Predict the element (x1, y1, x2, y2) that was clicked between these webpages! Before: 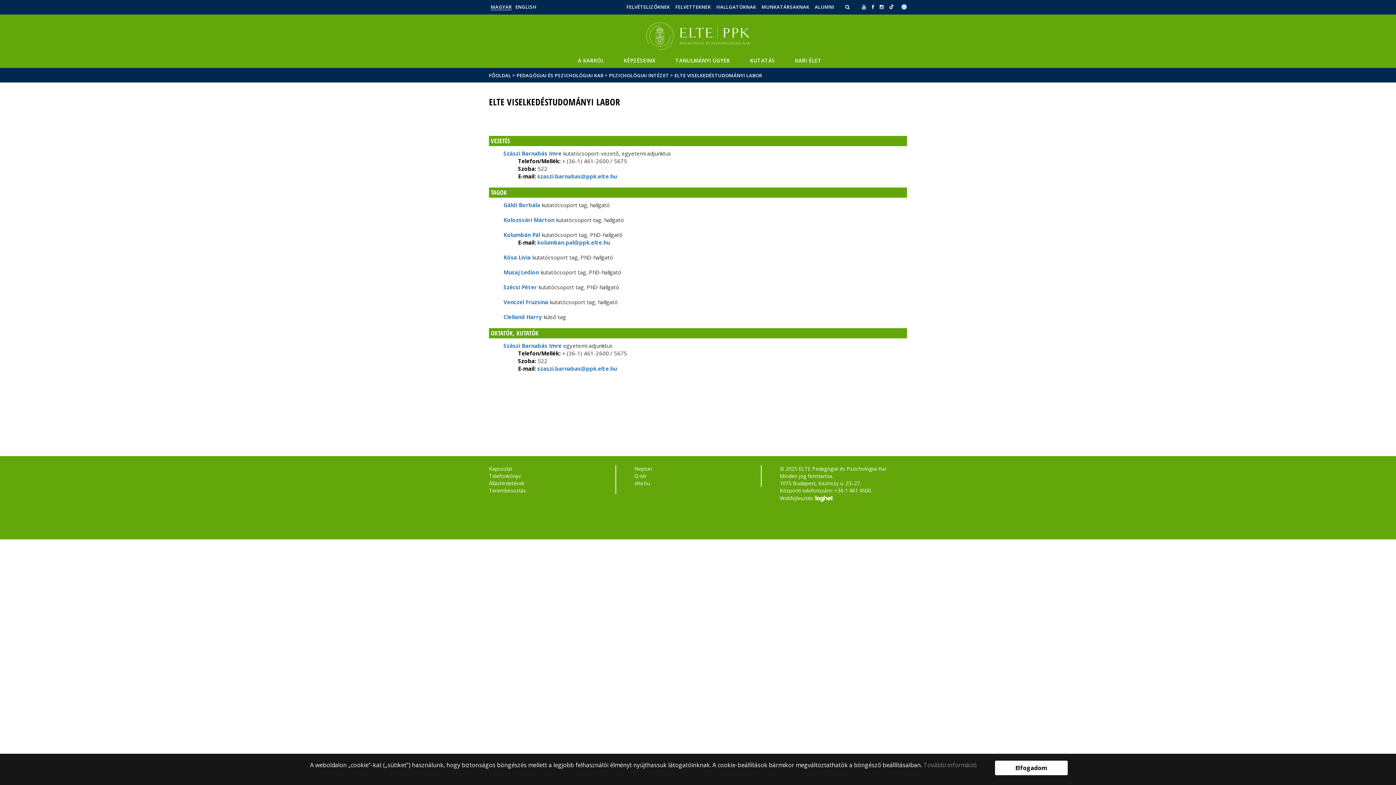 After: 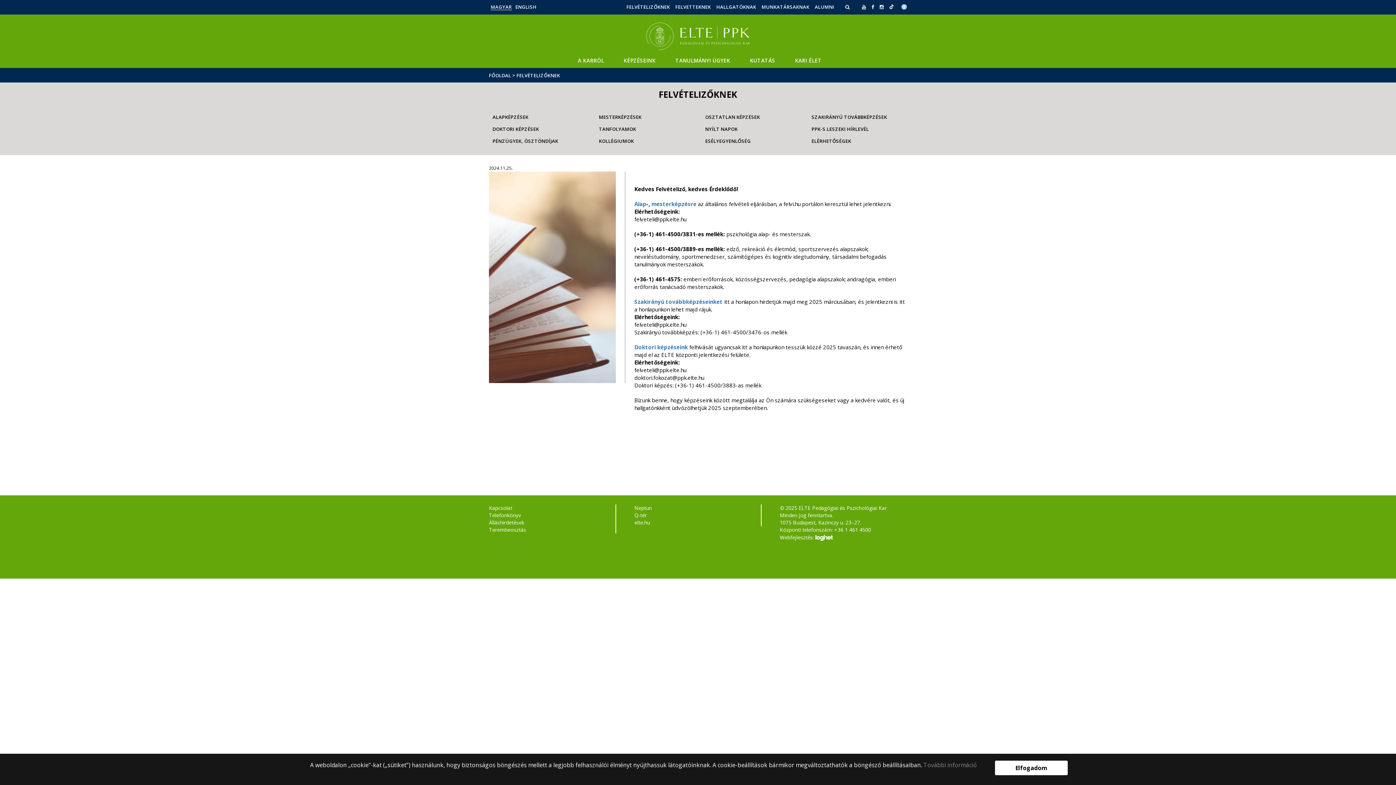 Action: label: FELVÉTELIZŐKNEK bbox: (626, 3, 670, 10)